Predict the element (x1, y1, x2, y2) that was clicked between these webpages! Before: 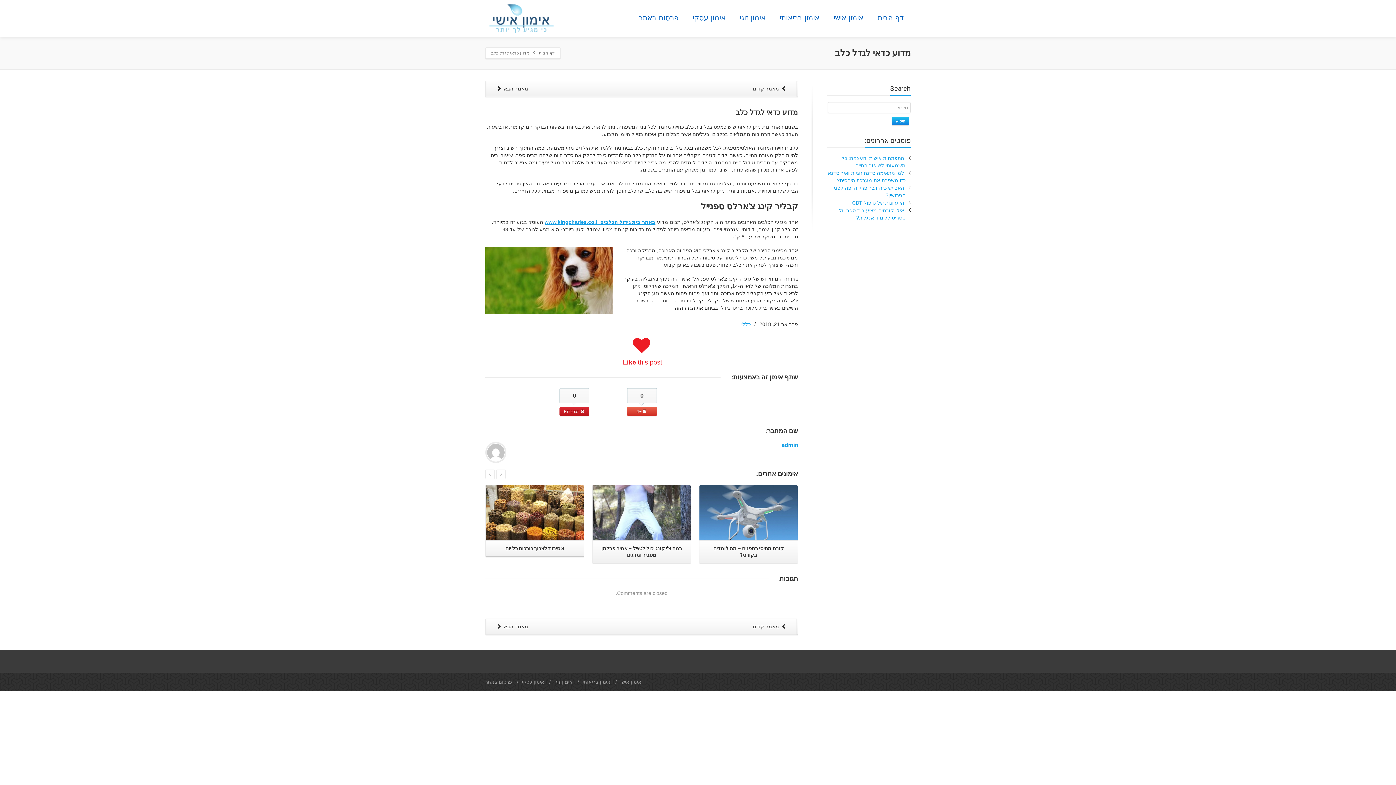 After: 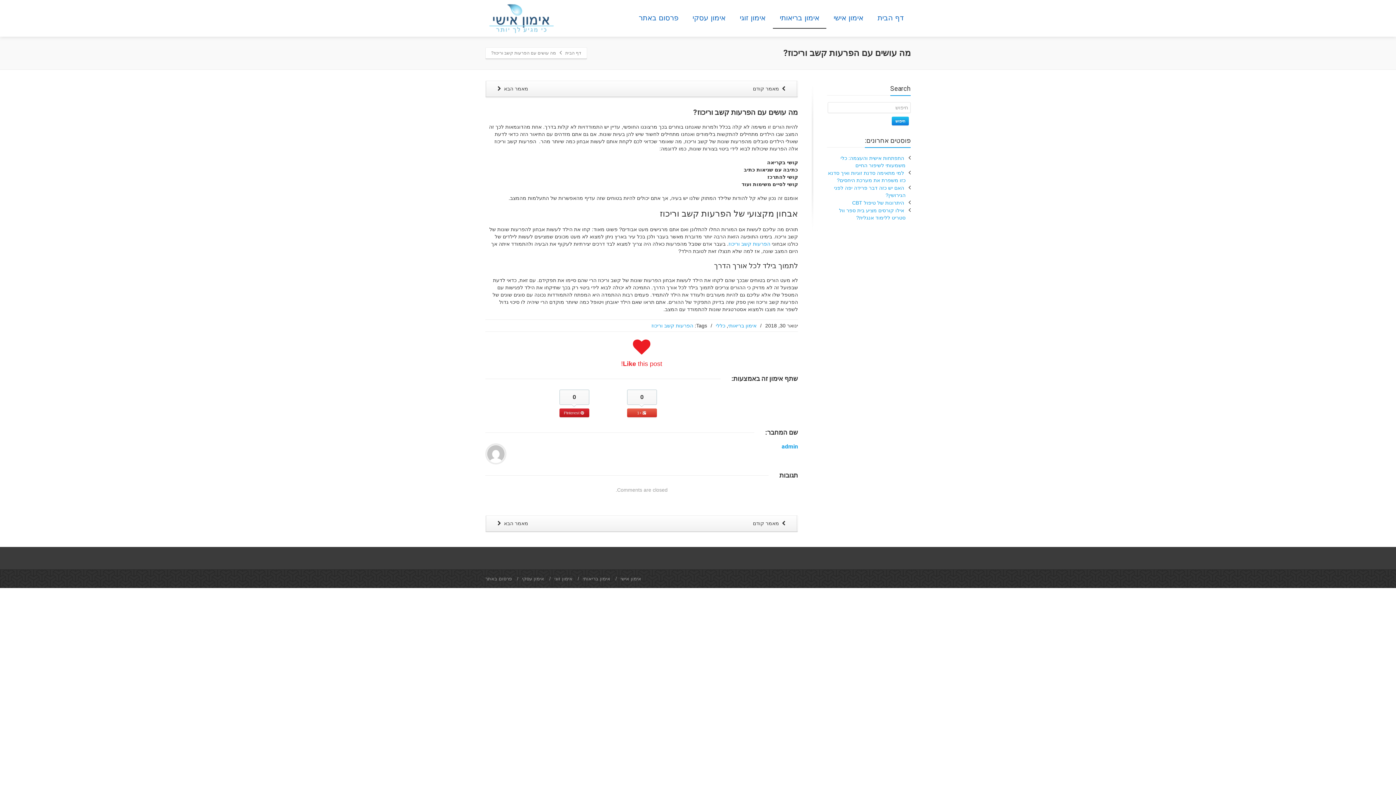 Action: label:  מאמר קודם bbox: (745, 618, 797, 635)